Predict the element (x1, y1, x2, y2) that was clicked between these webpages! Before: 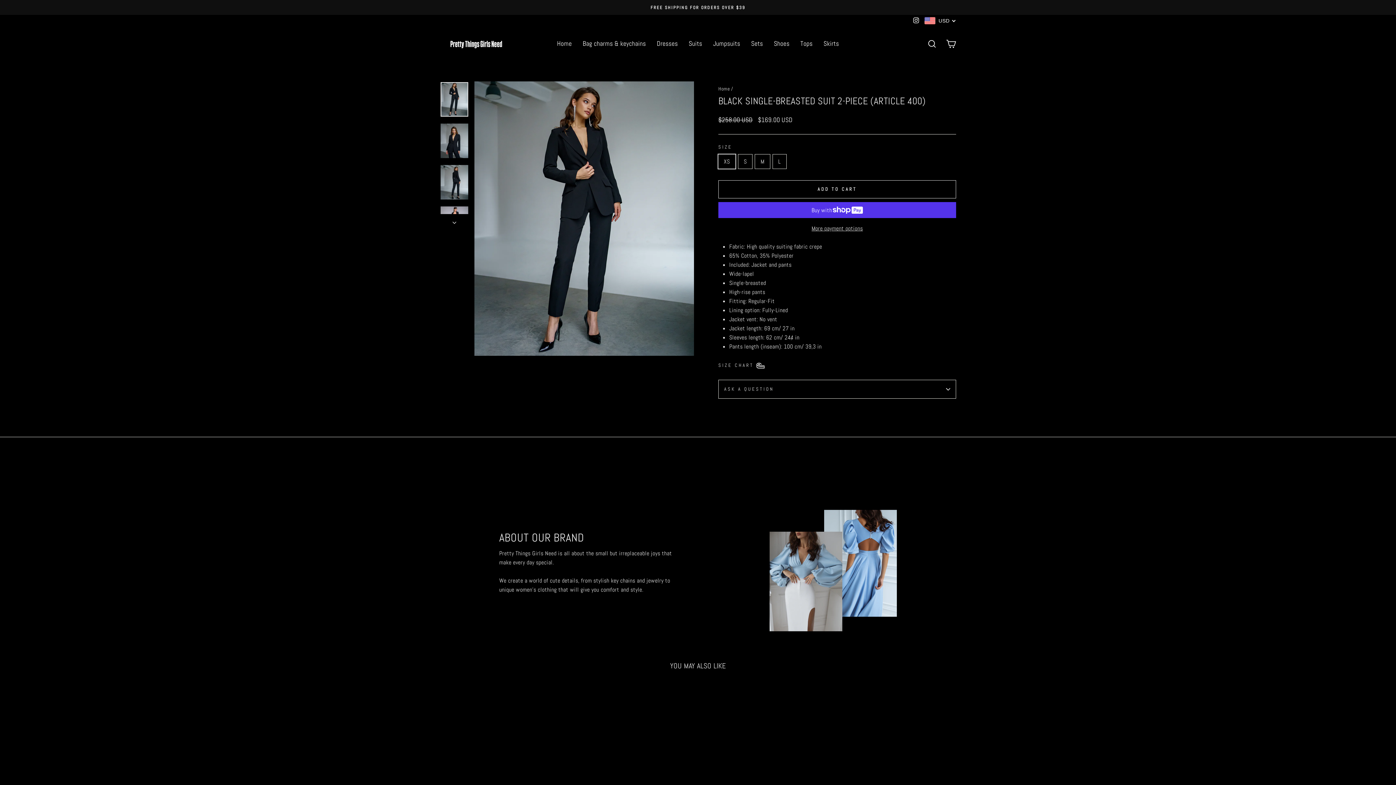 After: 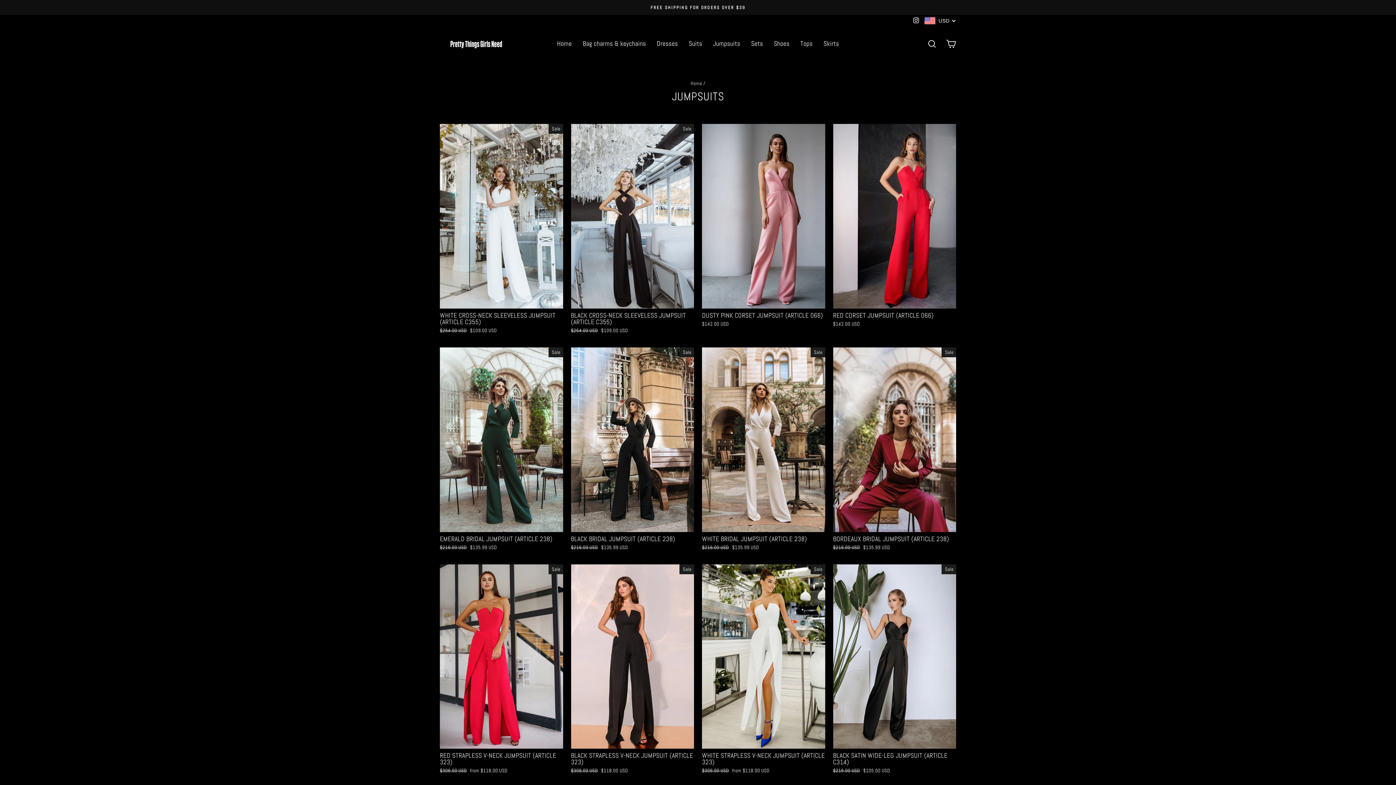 Action: bbox: (707, 35, 745, 51) label: Jumpsuits